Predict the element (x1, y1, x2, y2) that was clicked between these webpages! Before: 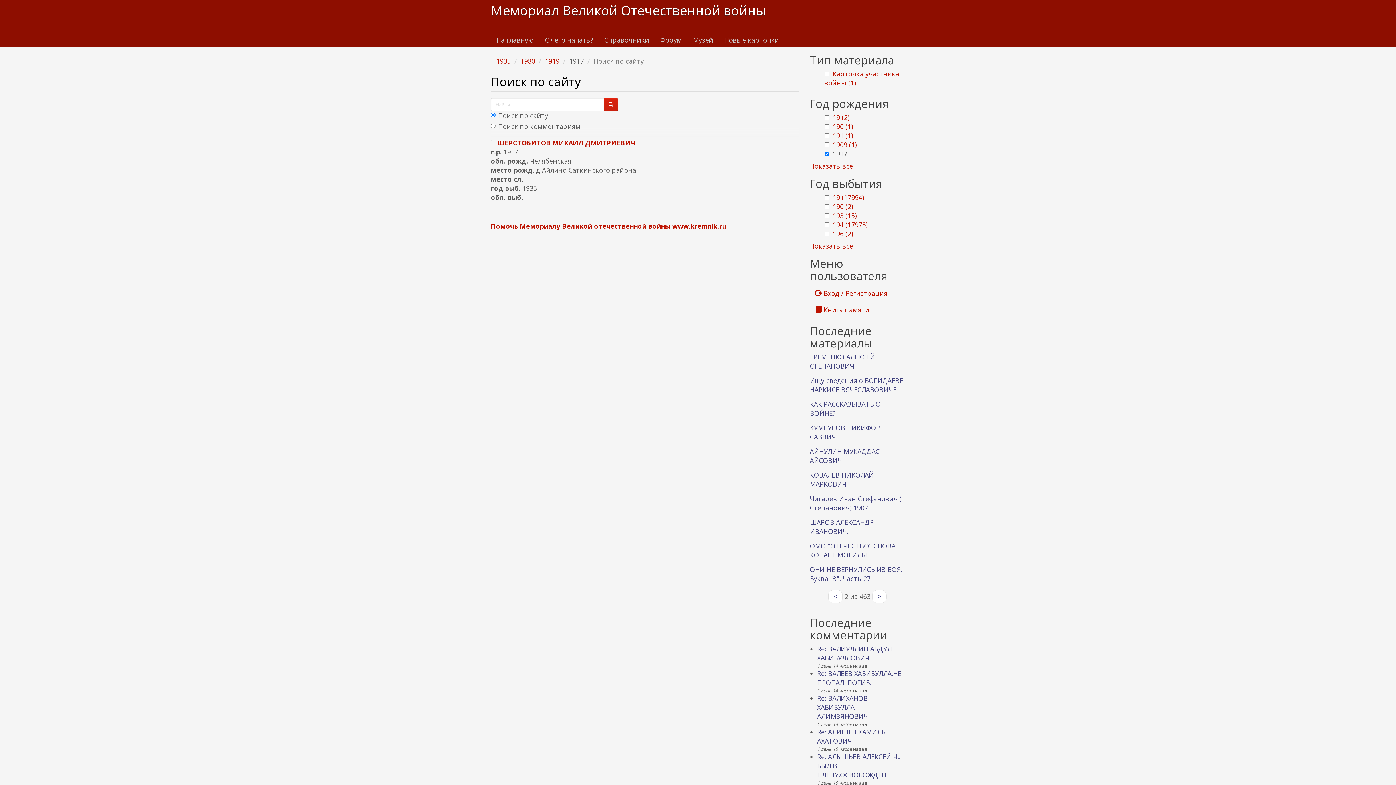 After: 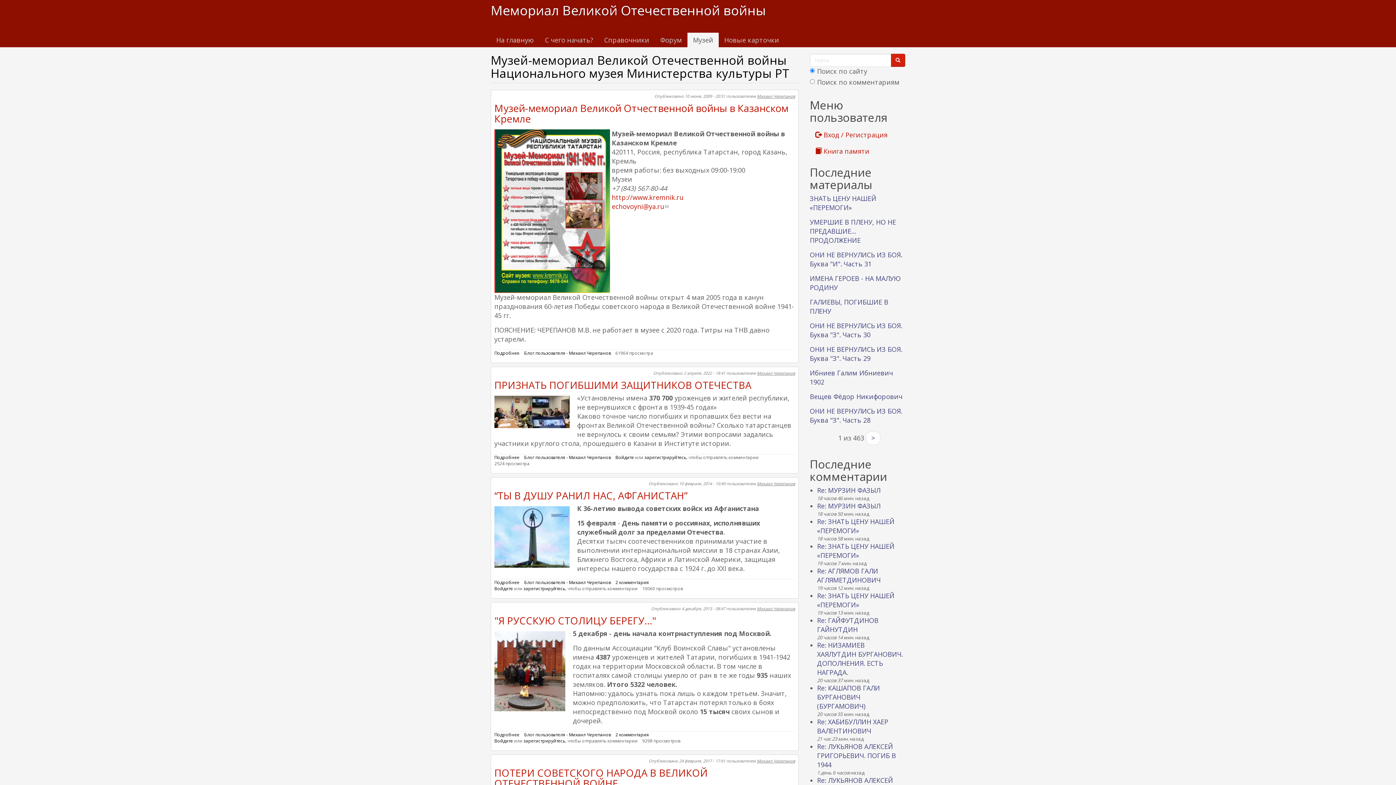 Action: label: Музей bbox: (687, 32, 718, 47)